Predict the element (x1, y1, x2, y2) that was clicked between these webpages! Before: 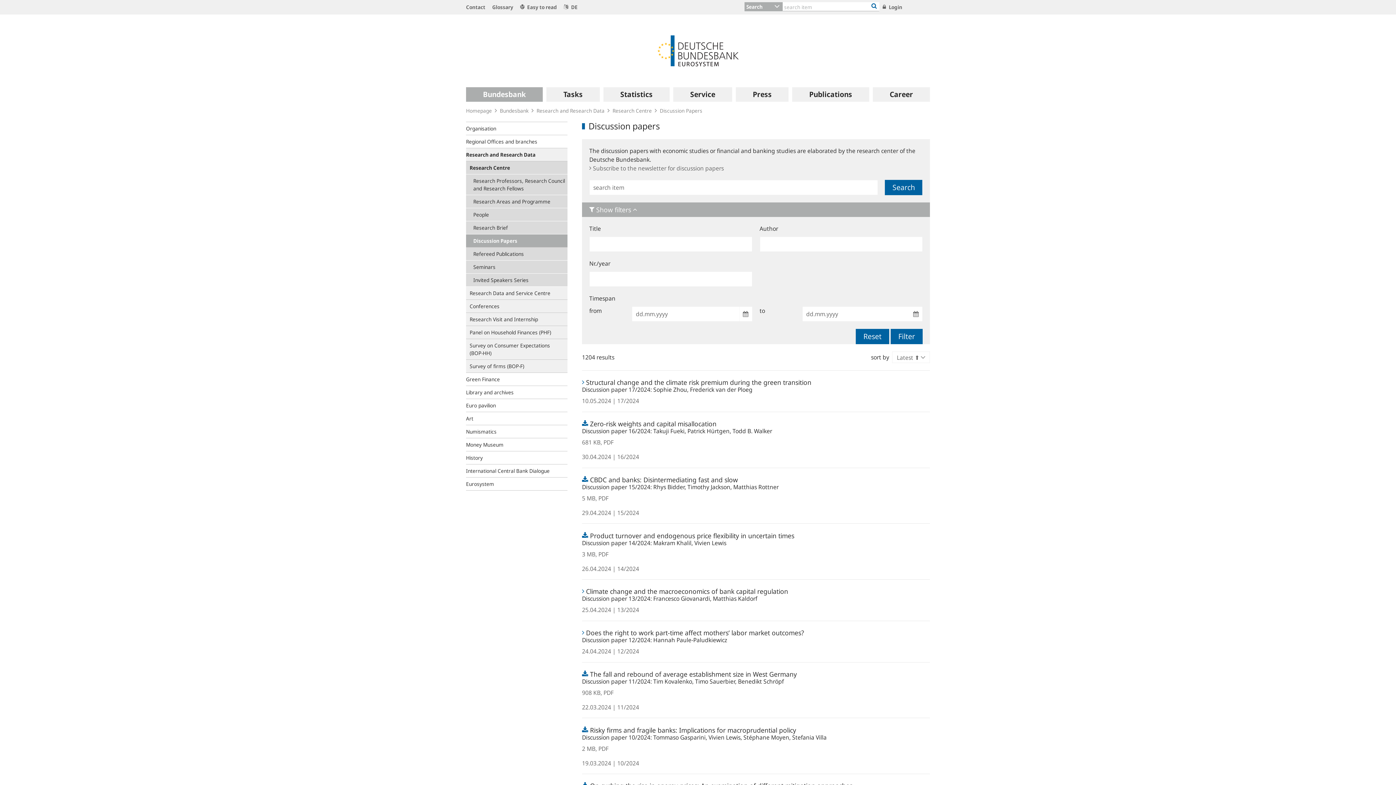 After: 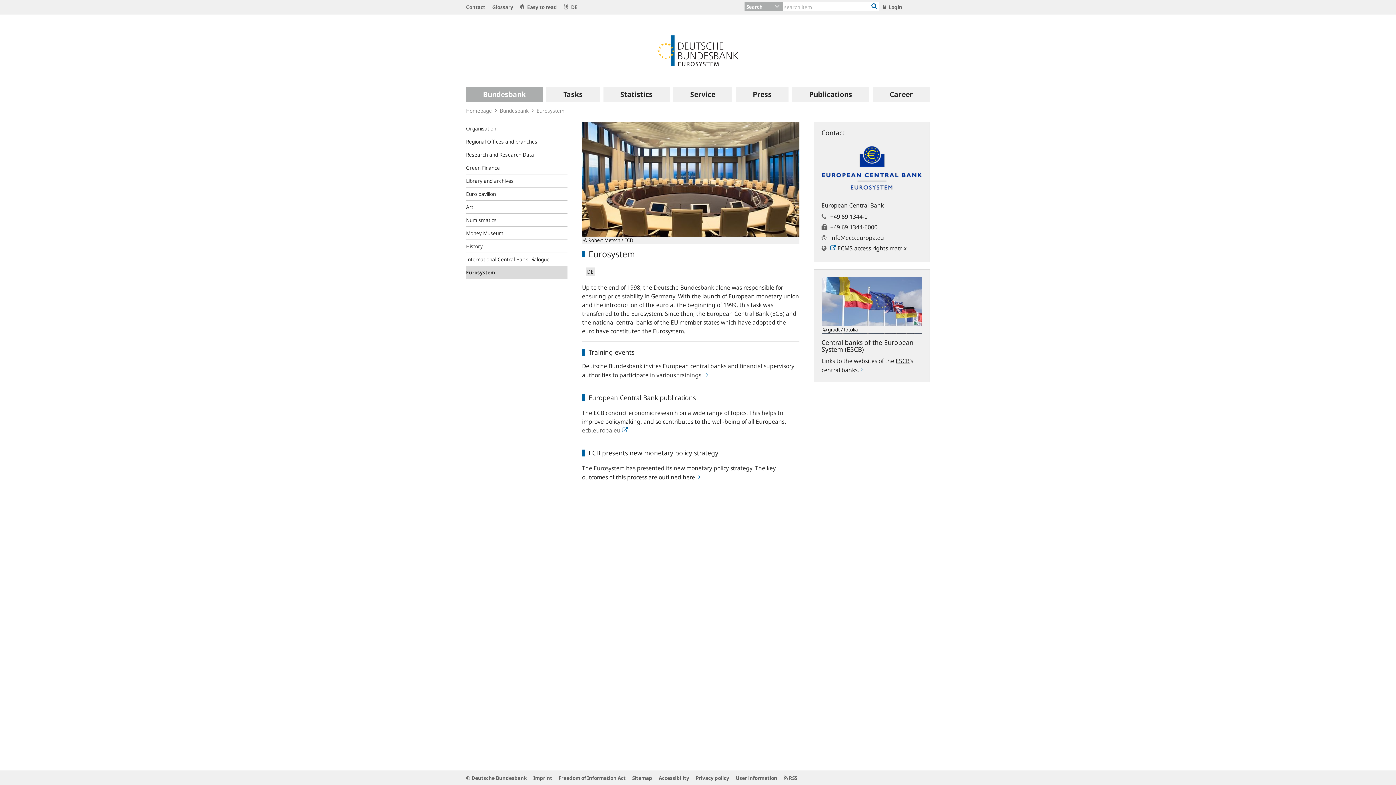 Action: bbox: (466, 477, 567, 490) label: Eurosystem